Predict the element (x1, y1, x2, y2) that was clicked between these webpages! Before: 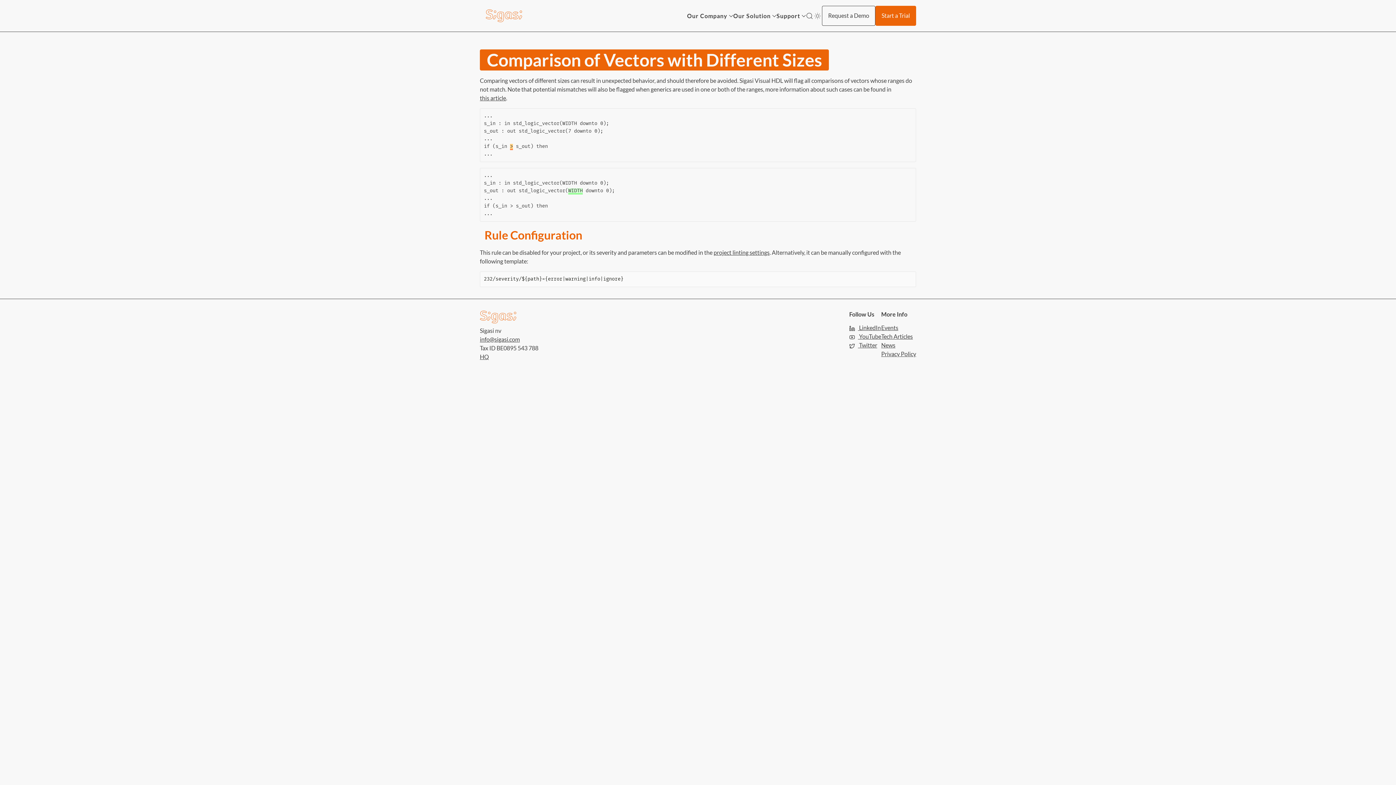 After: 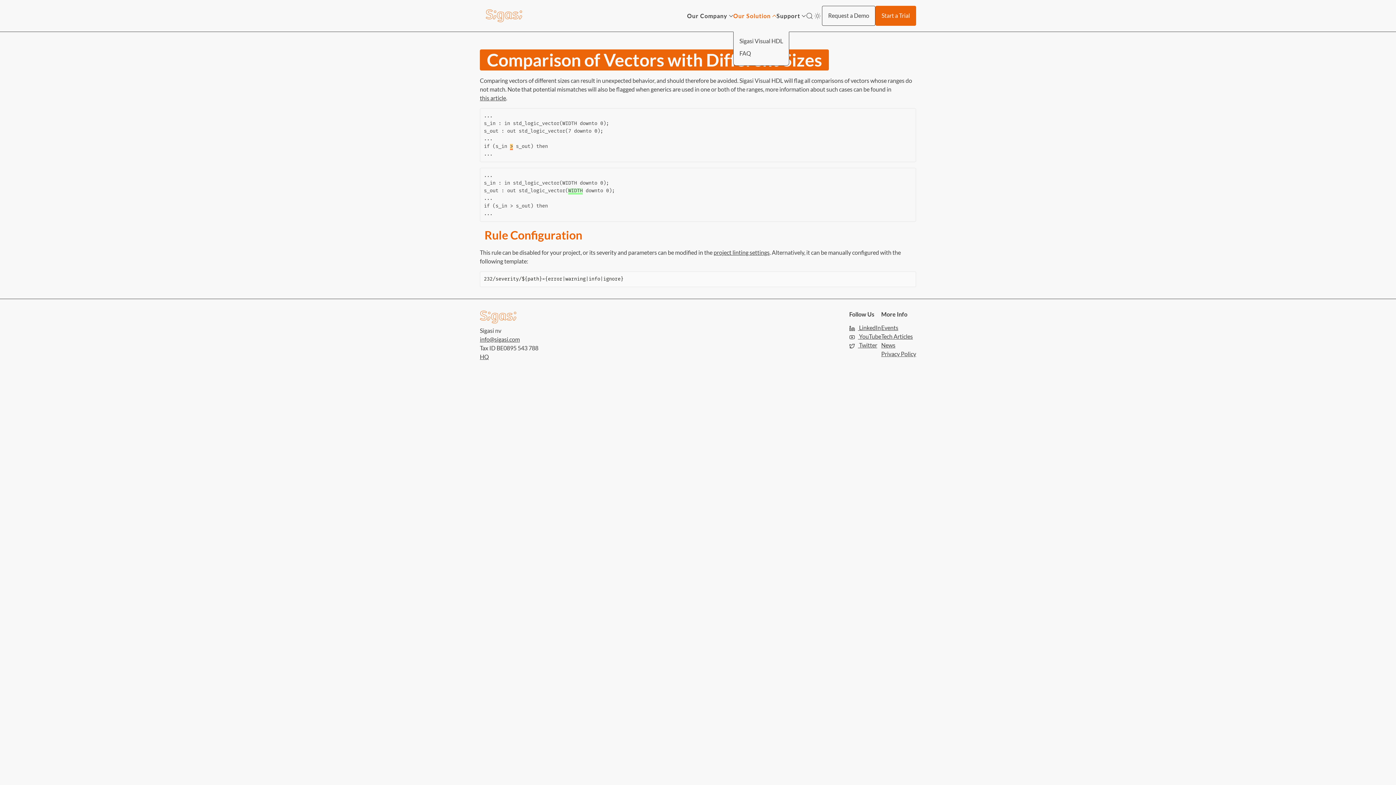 Action: label: Our Solution bbox: (733, 11, 776, 20)